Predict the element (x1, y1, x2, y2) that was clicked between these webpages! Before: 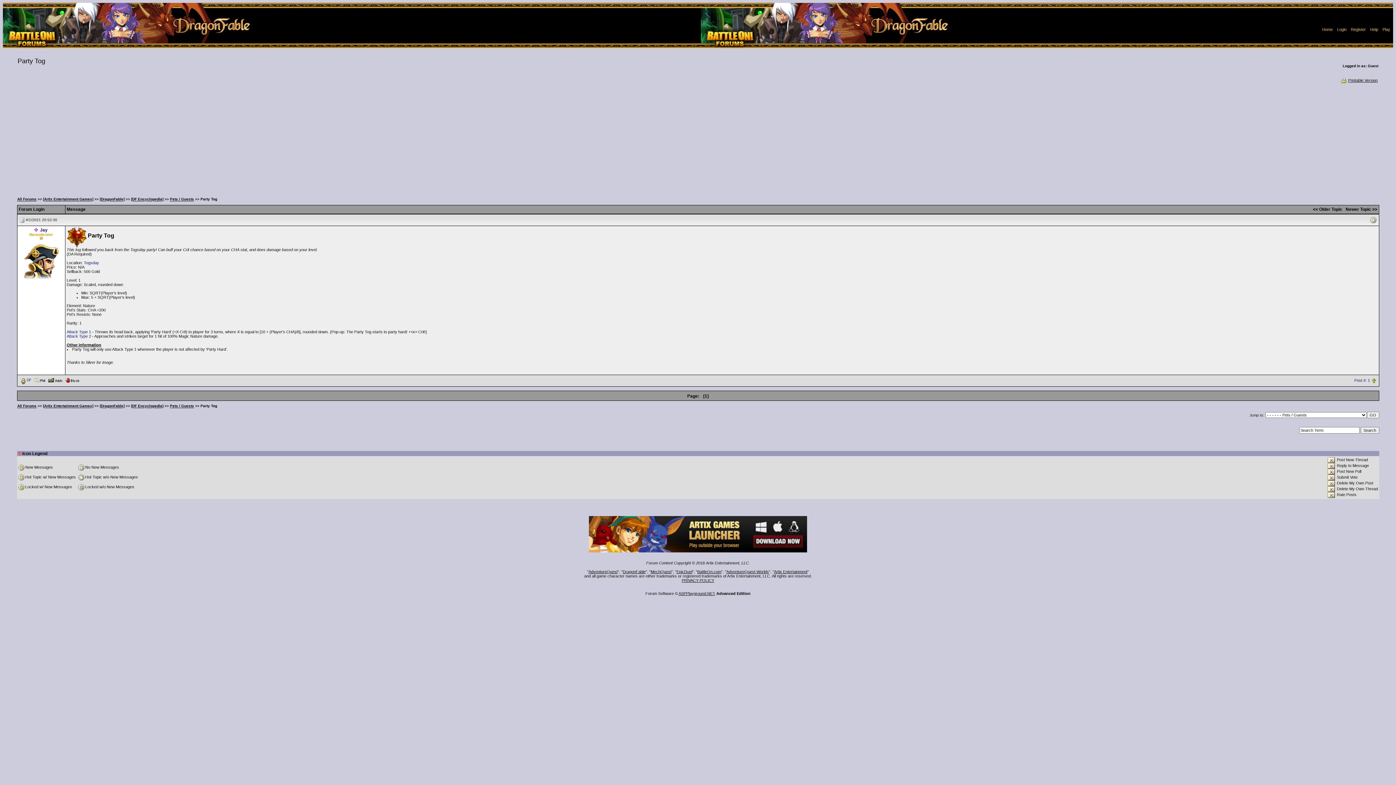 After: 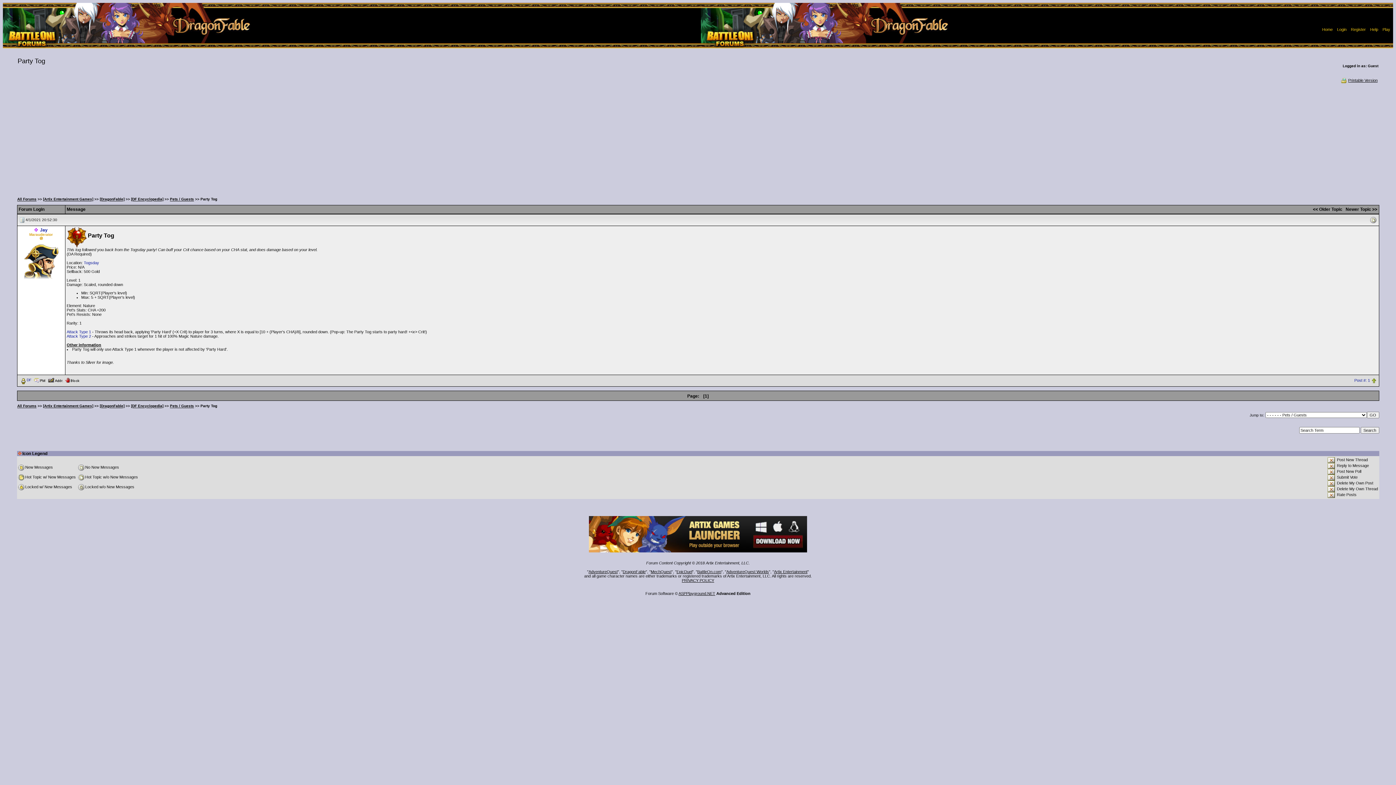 Action: bbox: (1371, 378, 1376, 382)